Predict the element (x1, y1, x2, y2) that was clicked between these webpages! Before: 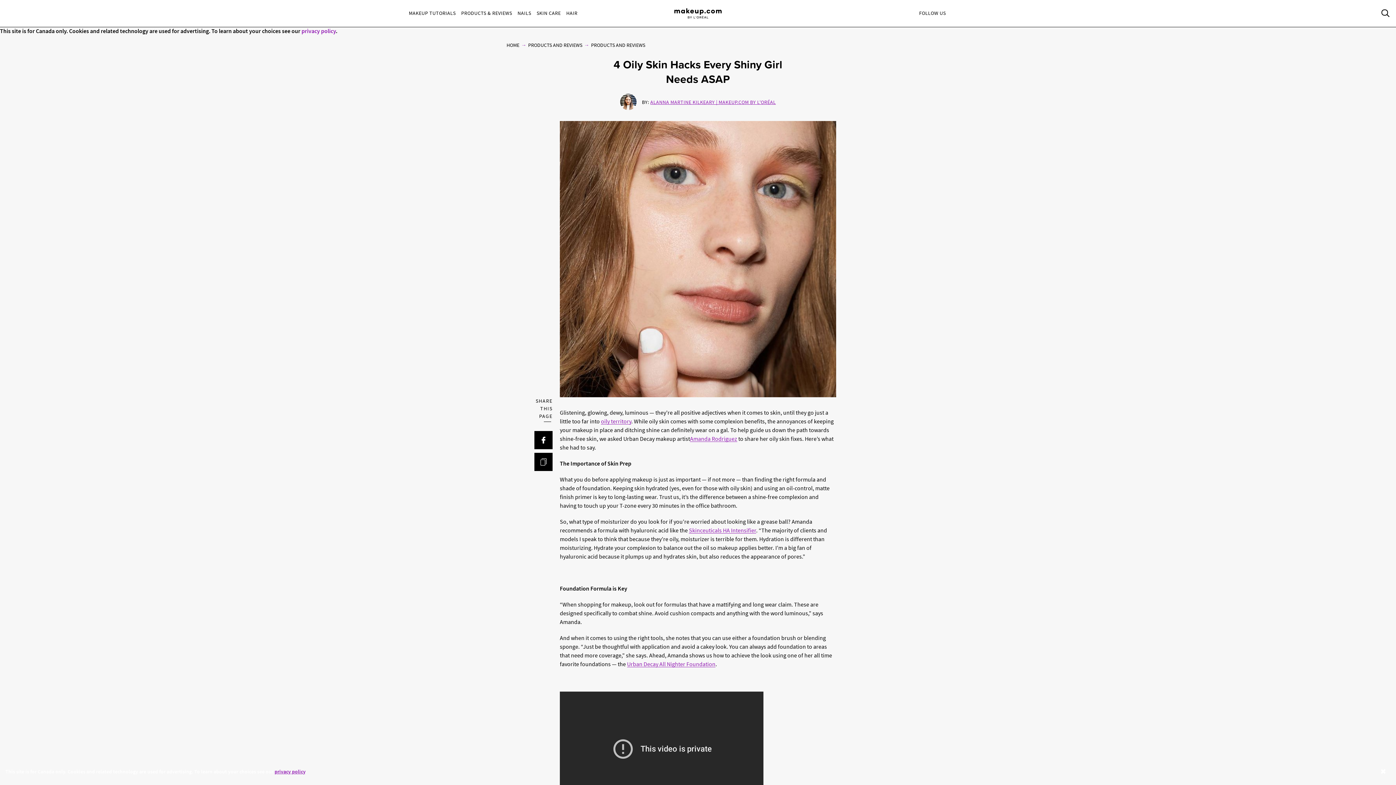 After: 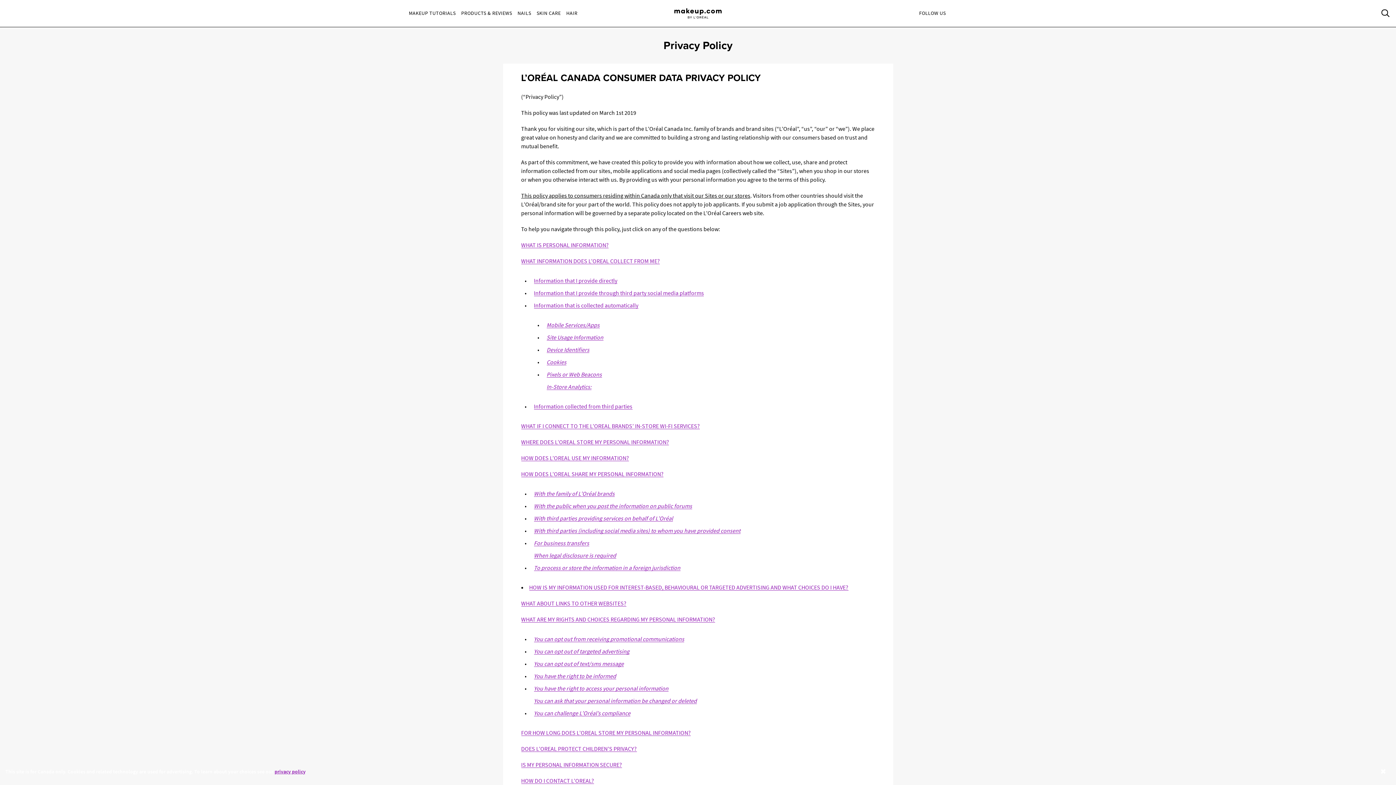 Action: label: privacy policy bbox: (301, 27, 335, 34)